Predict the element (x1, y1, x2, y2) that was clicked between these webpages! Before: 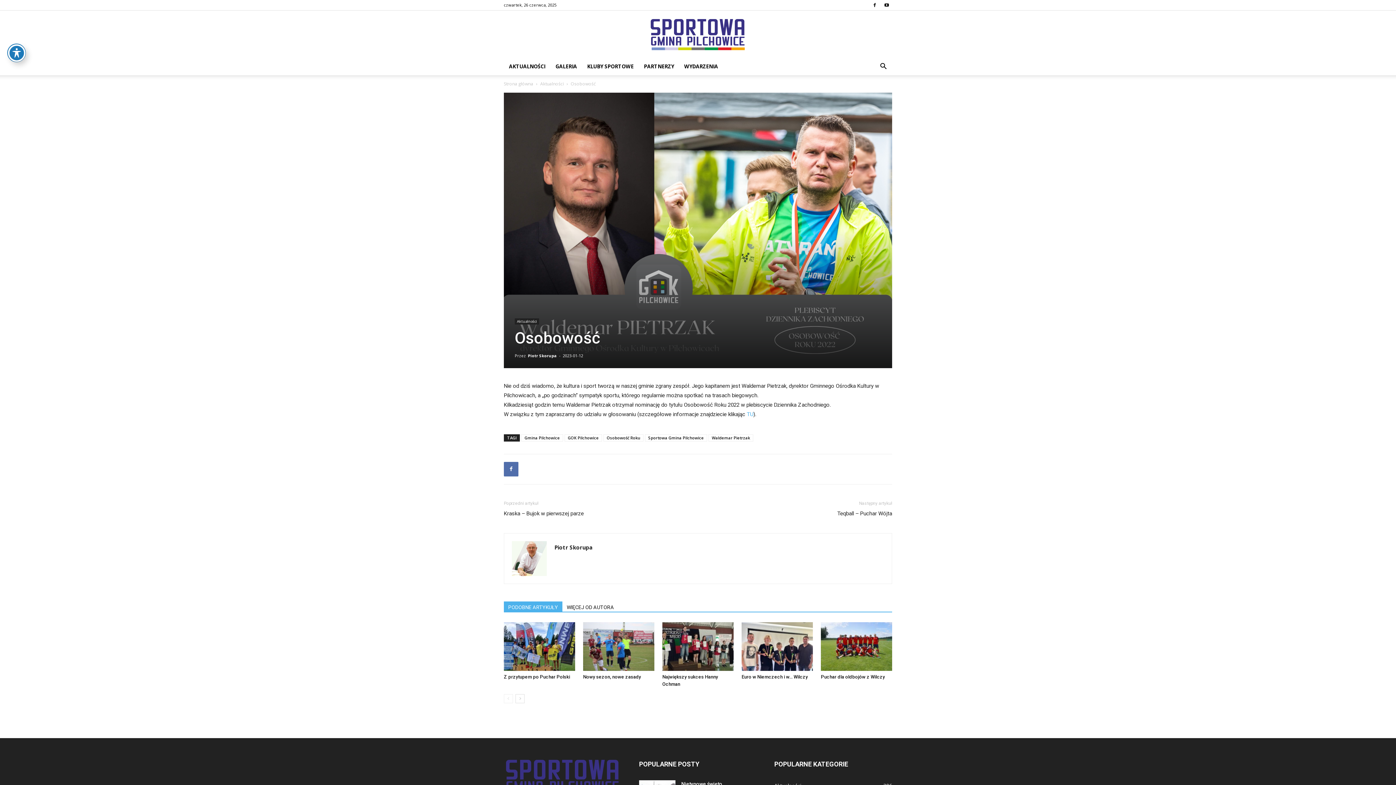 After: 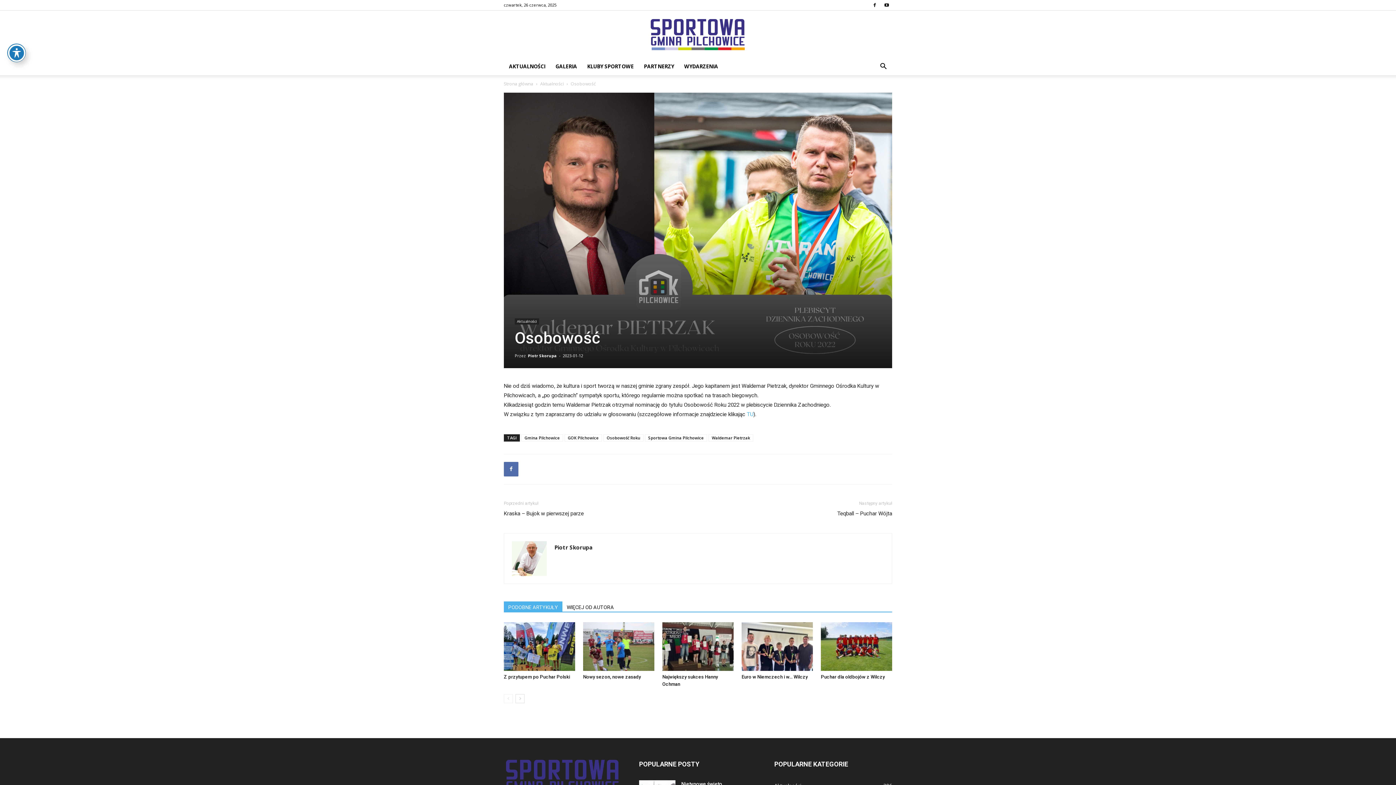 Action: bbox: (504, 601, 562, 611) label: PODOBNE ARTYKUŁY